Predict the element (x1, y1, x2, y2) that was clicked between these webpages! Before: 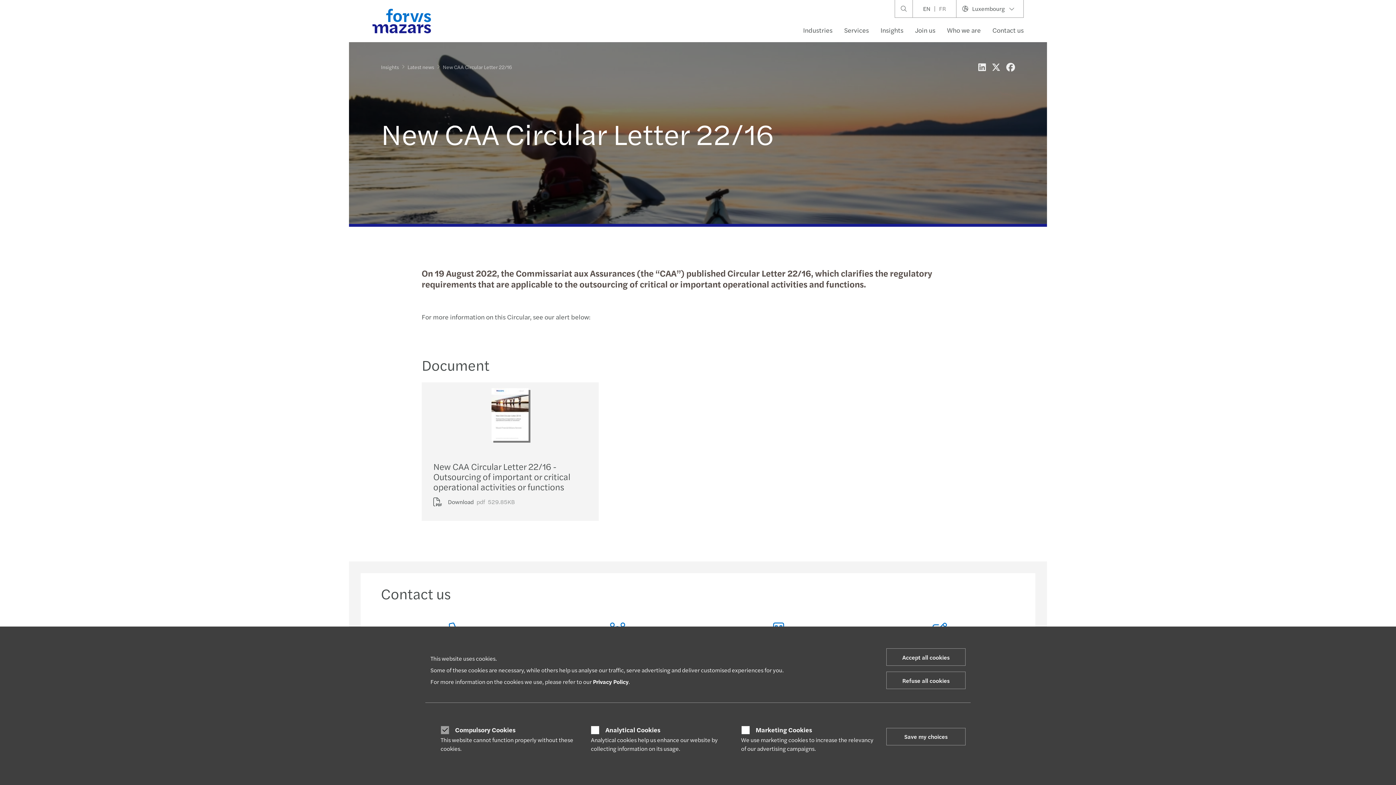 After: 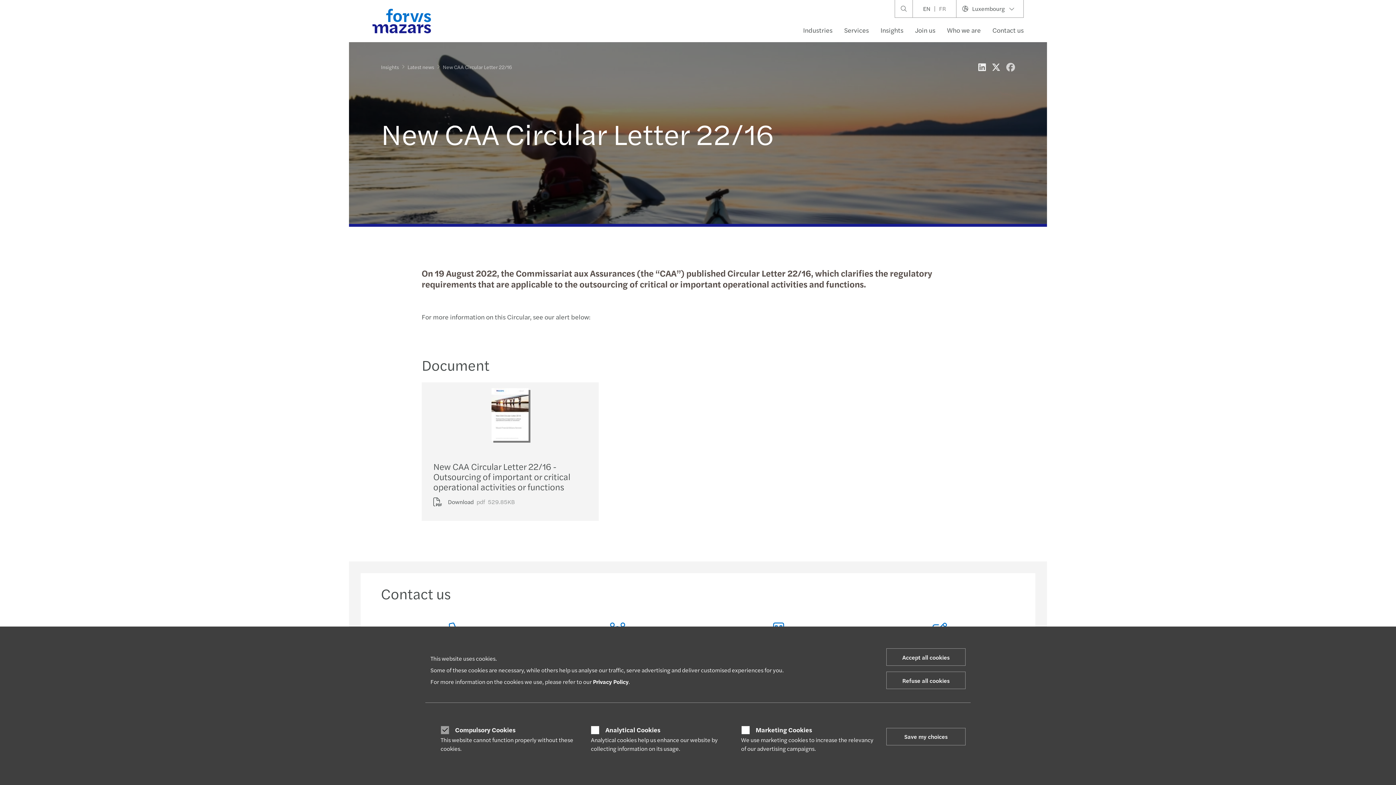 Action: bbox: (1006, 59, 1015, 72)